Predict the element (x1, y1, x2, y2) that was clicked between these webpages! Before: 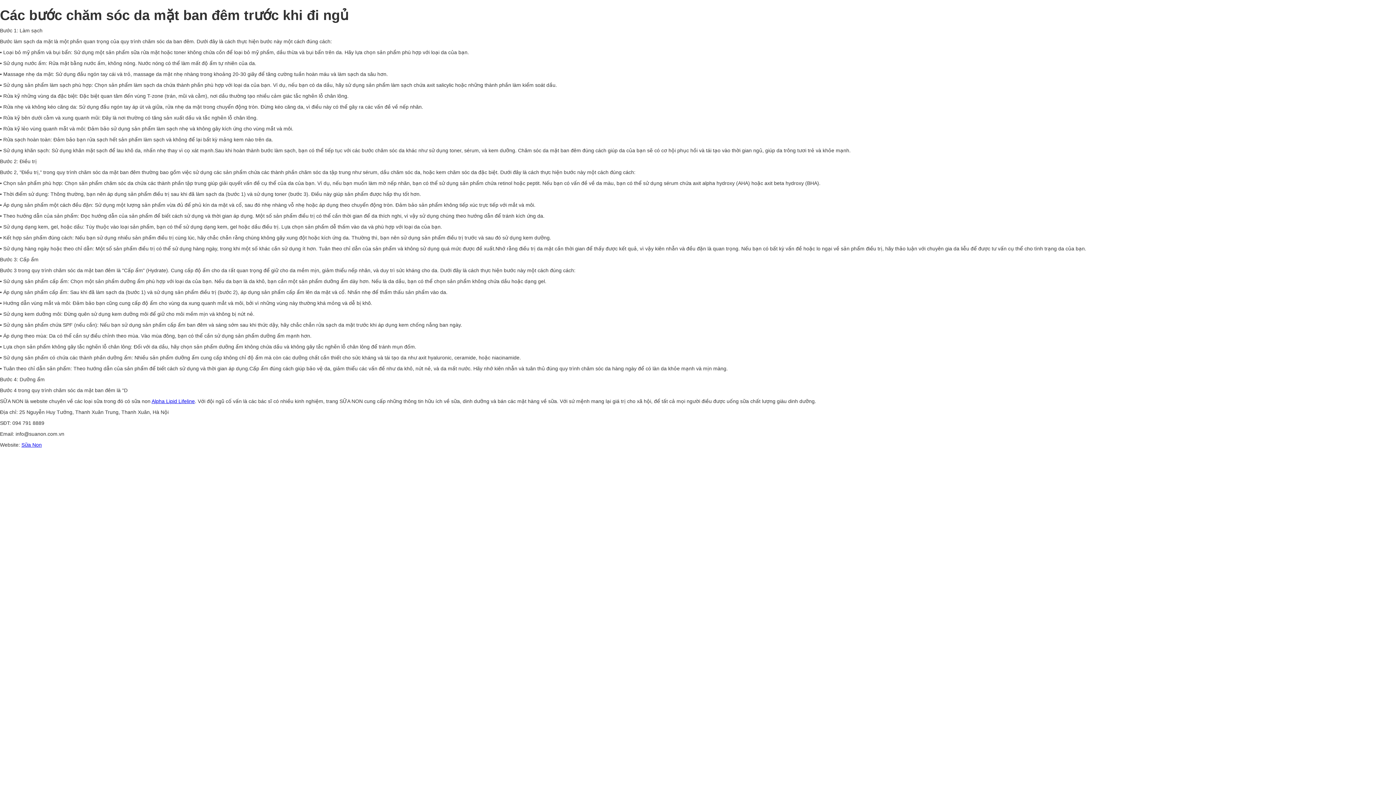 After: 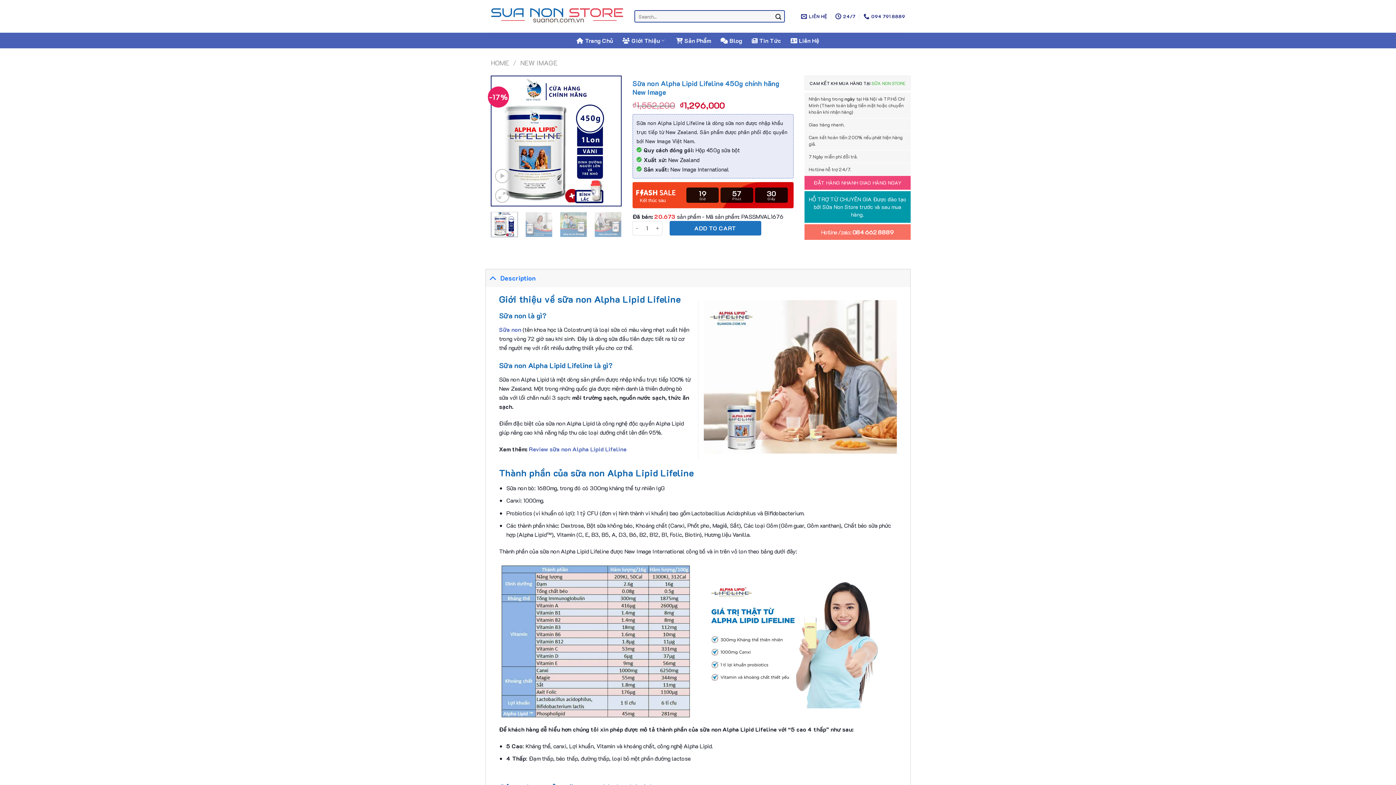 Action: bbox: (151, 398, 194, 404) label: Alpha Lipid Lifeline